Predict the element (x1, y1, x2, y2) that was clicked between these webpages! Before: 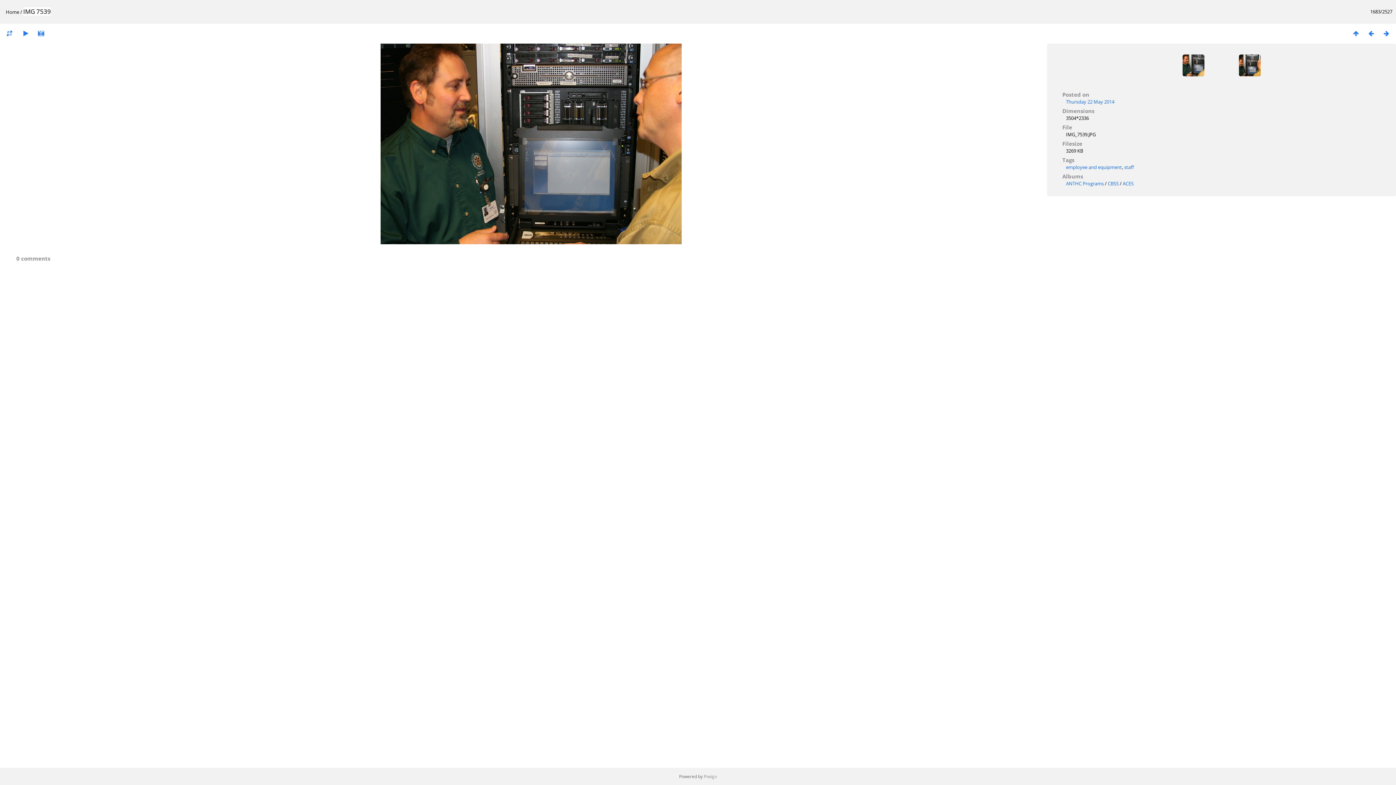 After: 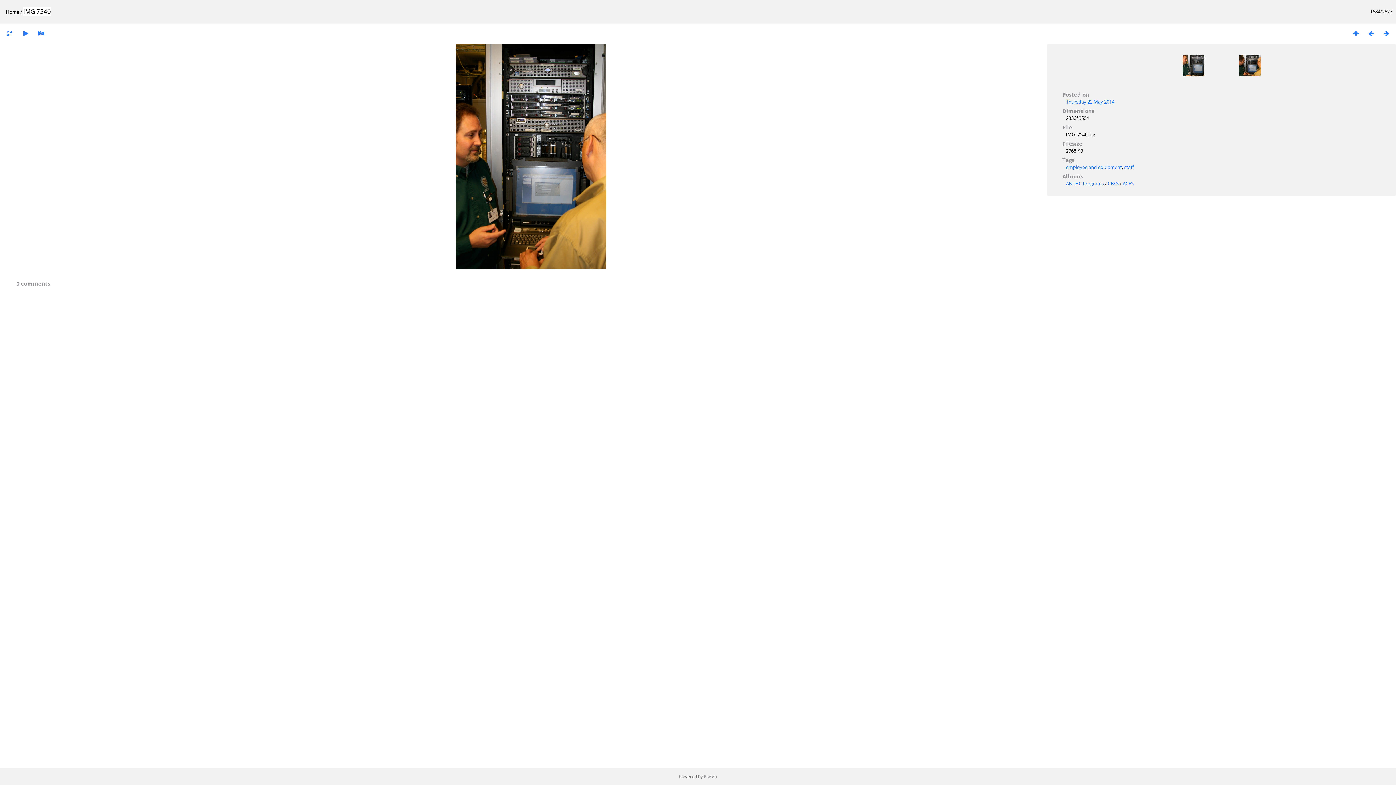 Action: bbox: (1379, 29, 1394, 37)